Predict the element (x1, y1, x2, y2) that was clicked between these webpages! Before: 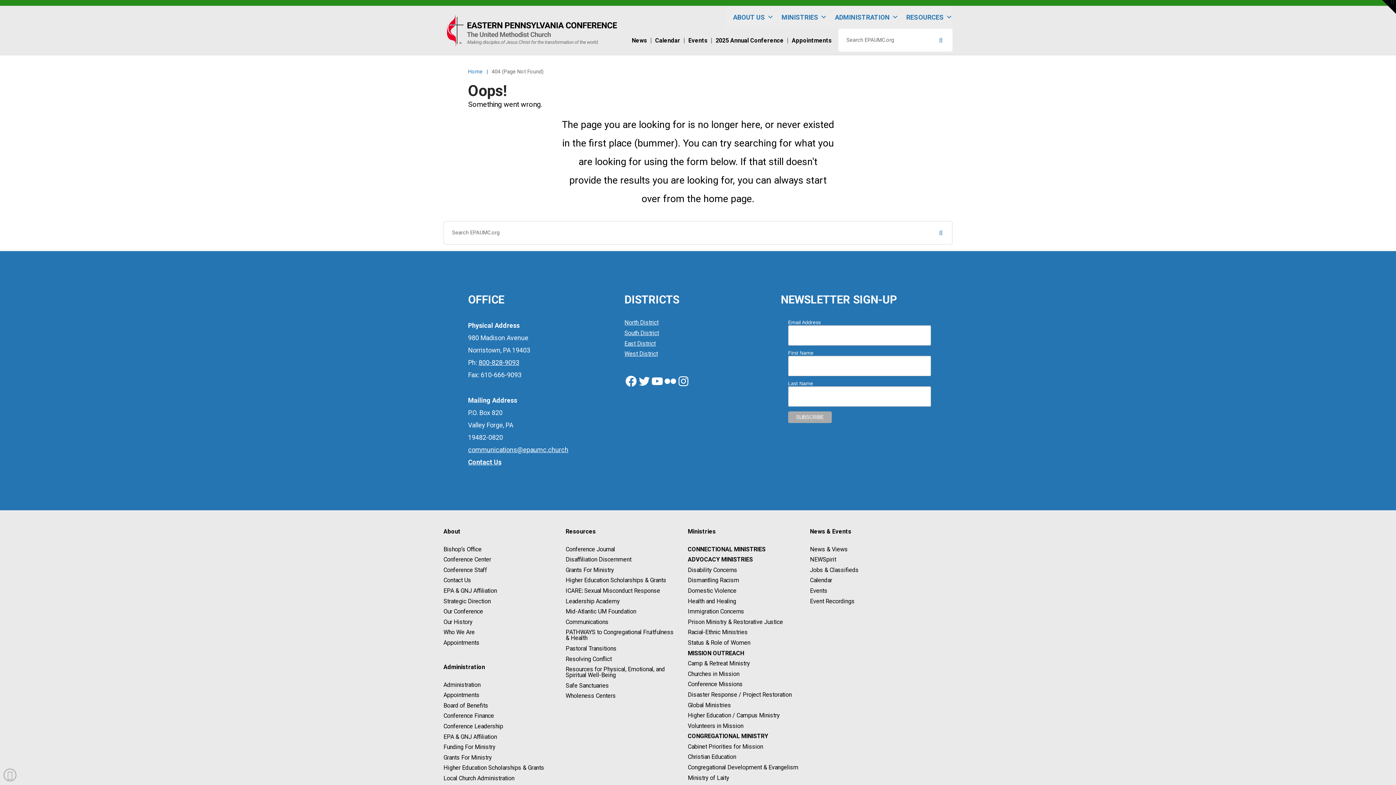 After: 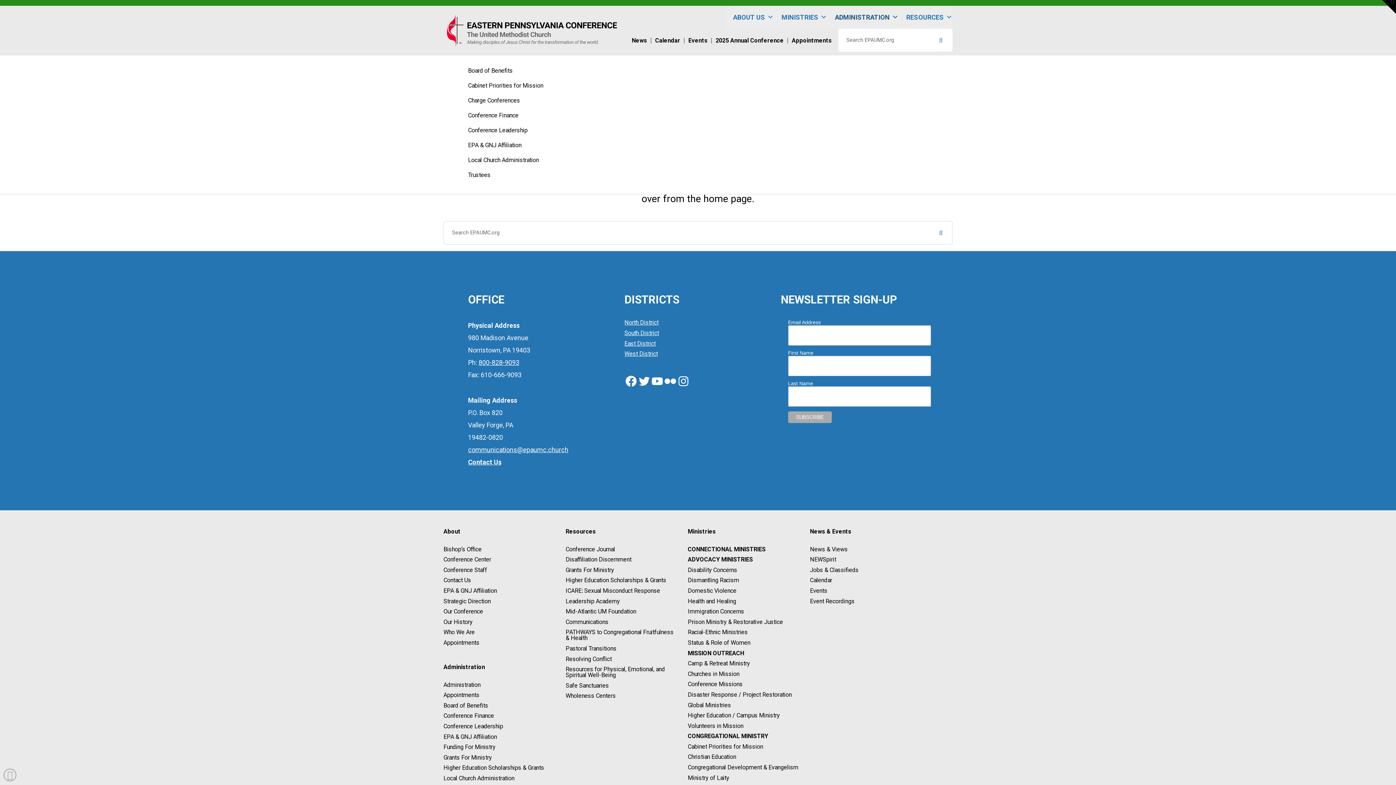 Action: bbox: (827, 5, 898, 28) label: ADMINISTRATION